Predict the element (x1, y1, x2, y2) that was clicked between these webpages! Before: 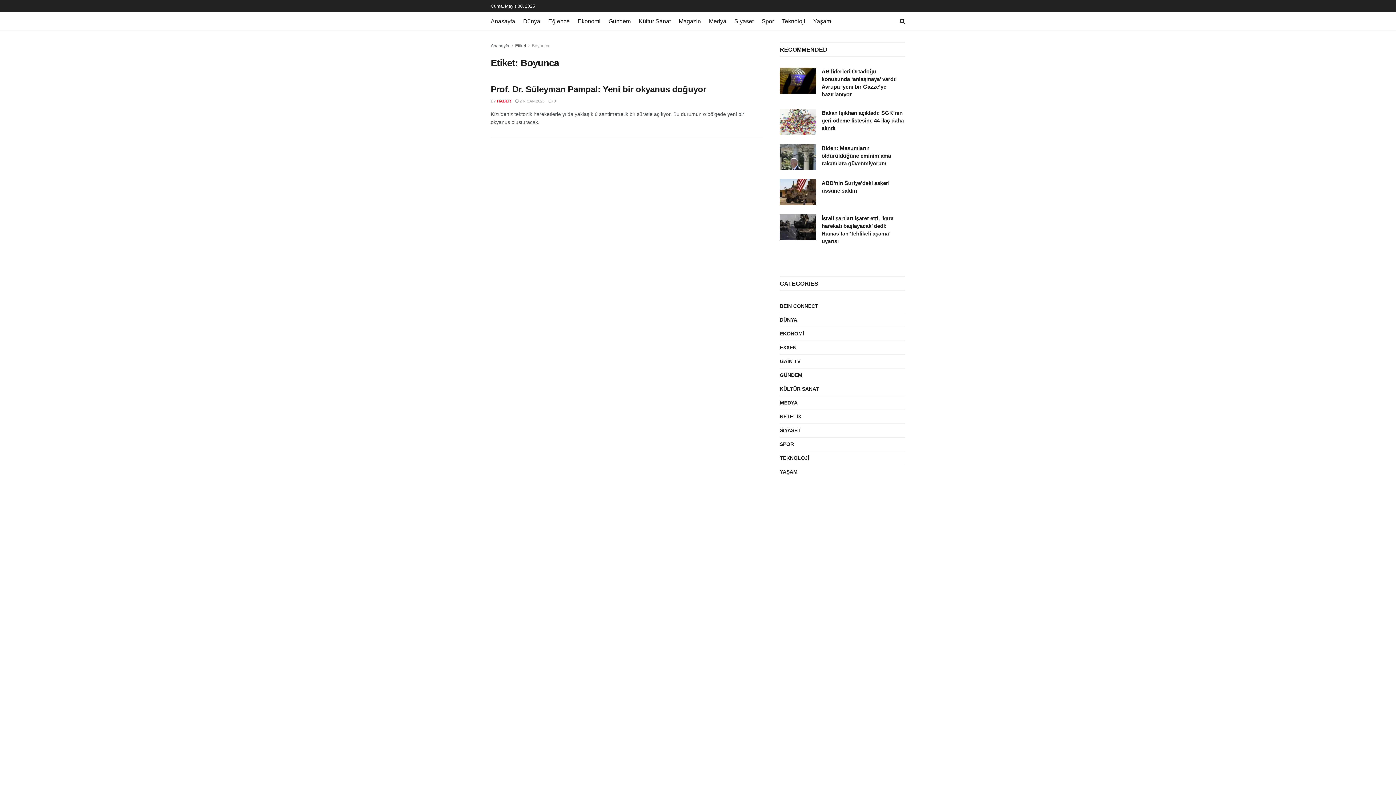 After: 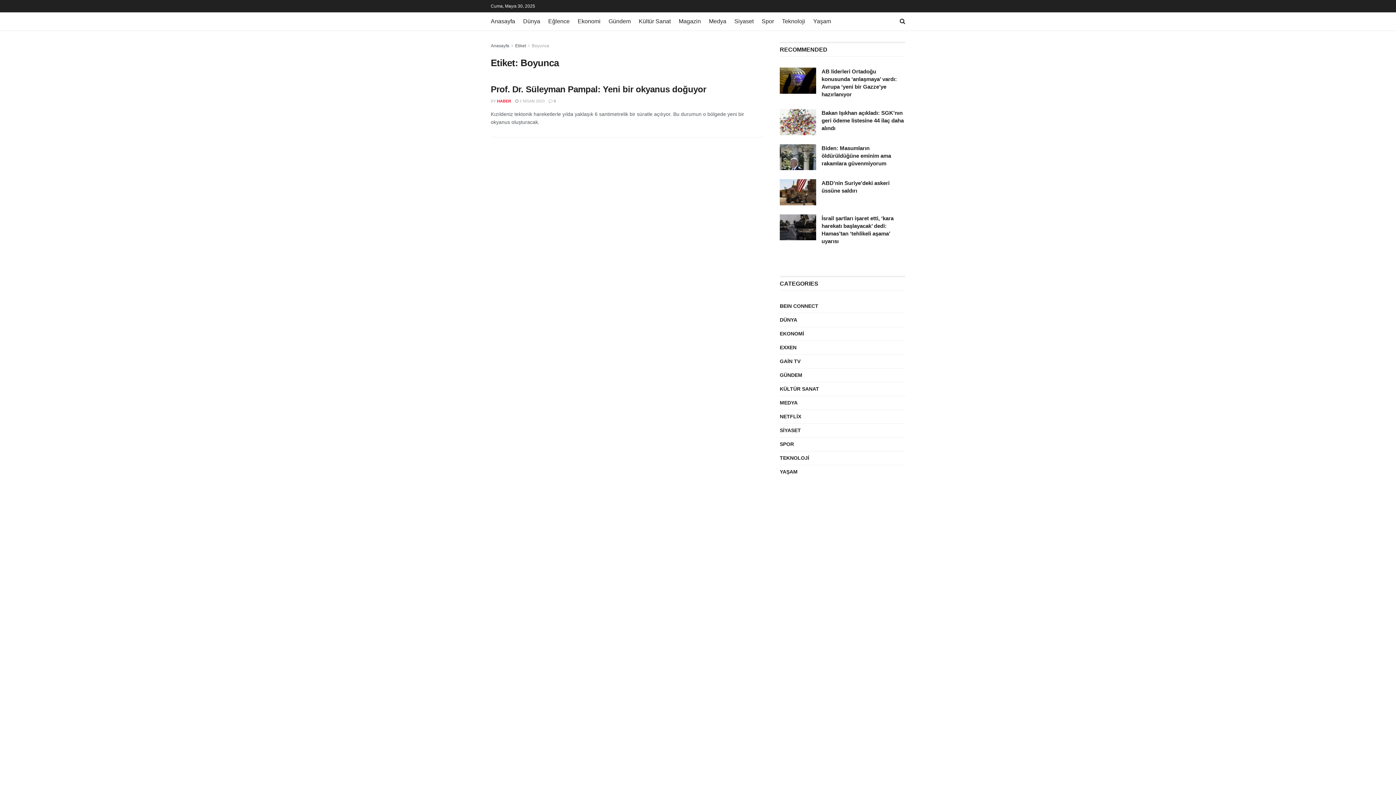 Action: label: Etiket bbox: (515, 43, 526, 48)